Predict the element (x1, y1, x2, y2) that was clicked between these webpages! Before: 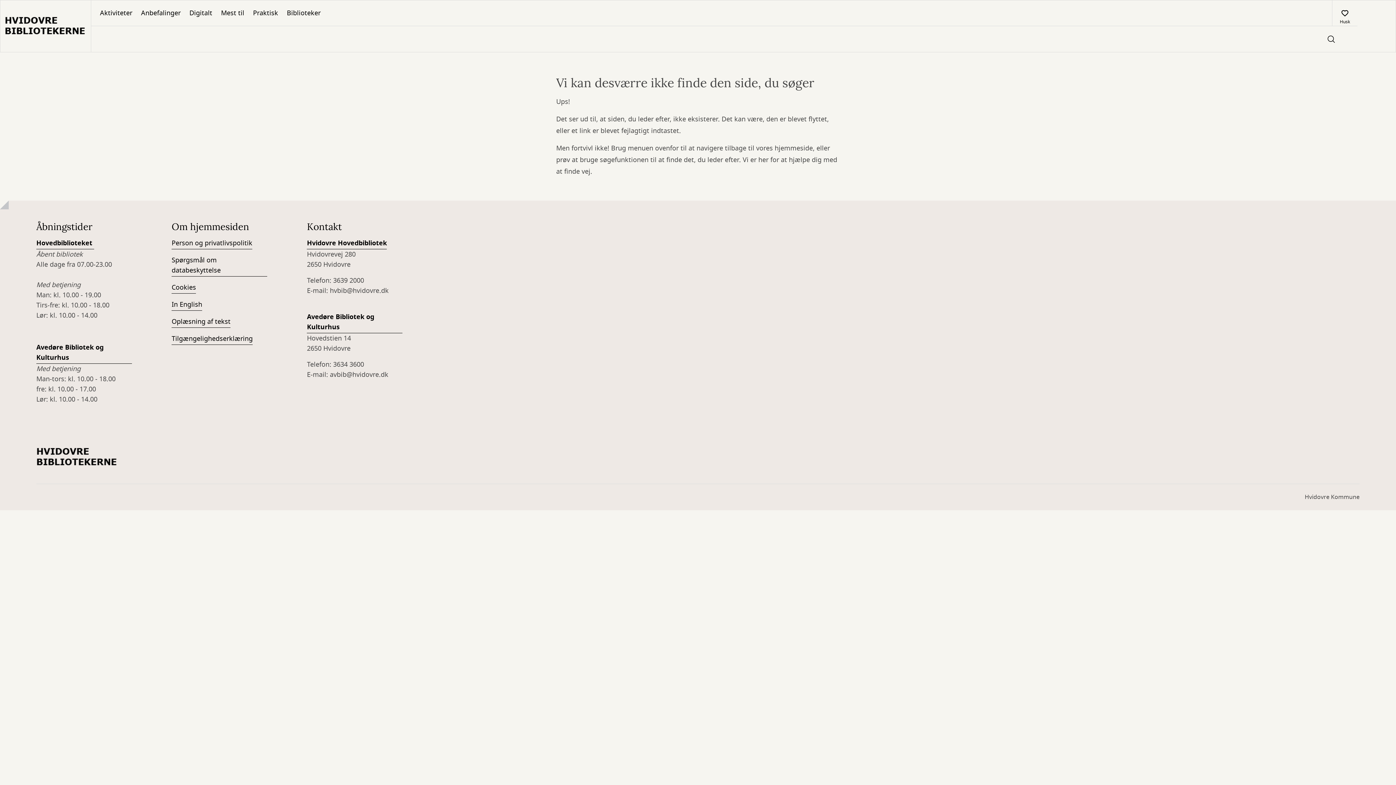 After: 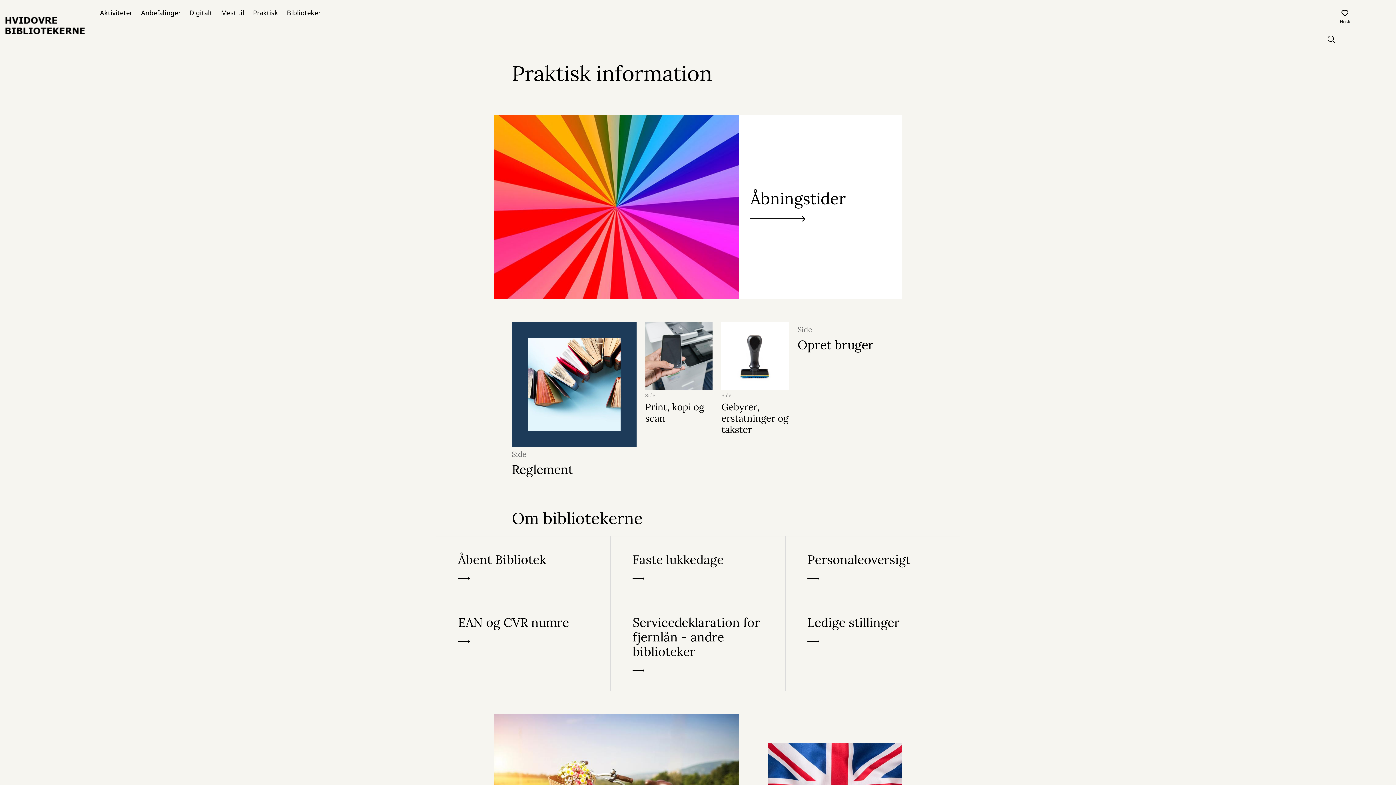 Action: label: Praktisk bbox: (248, 0, 282, 25)